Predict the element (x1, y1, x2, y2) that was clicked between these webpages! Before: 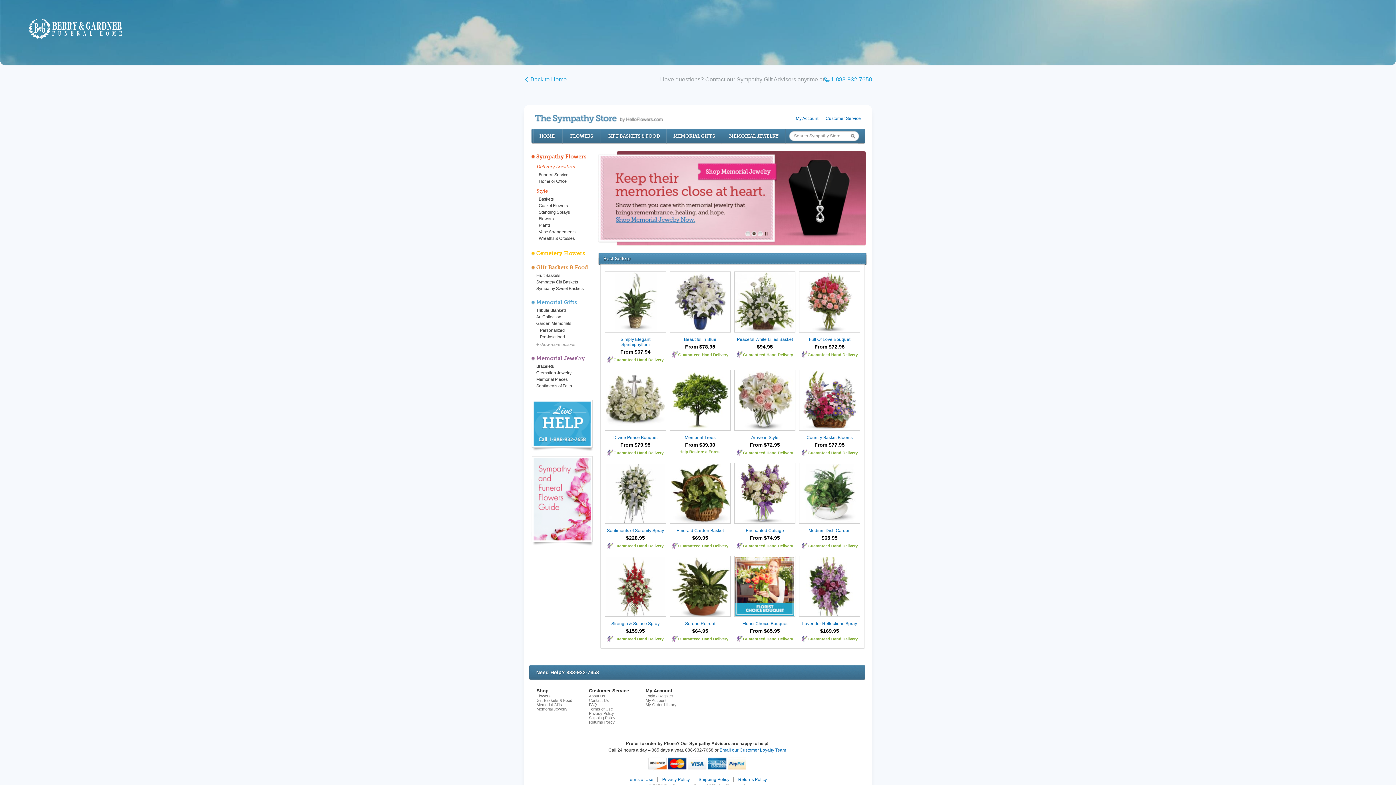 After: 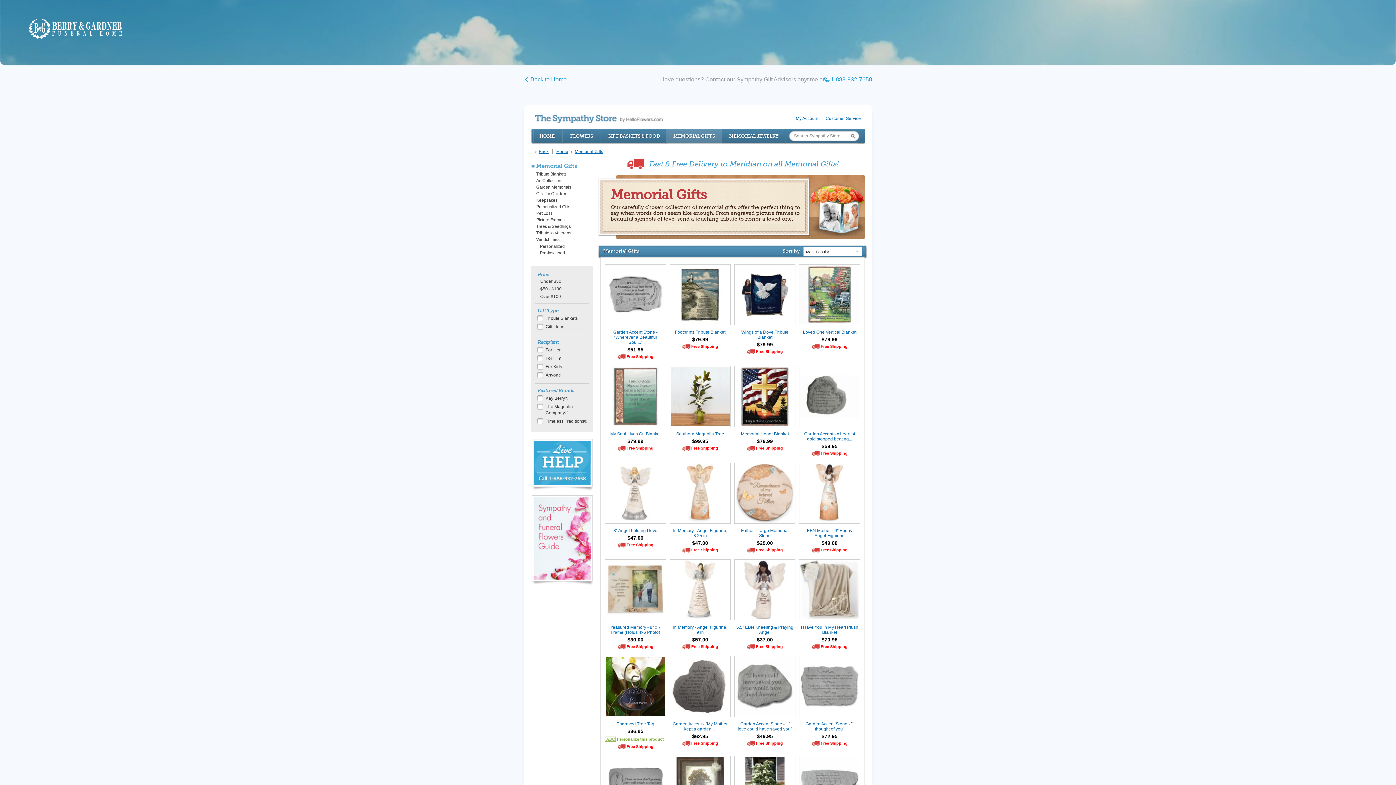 Action: bbox: (536, 702, 572, 707) label: Memorial Gifts